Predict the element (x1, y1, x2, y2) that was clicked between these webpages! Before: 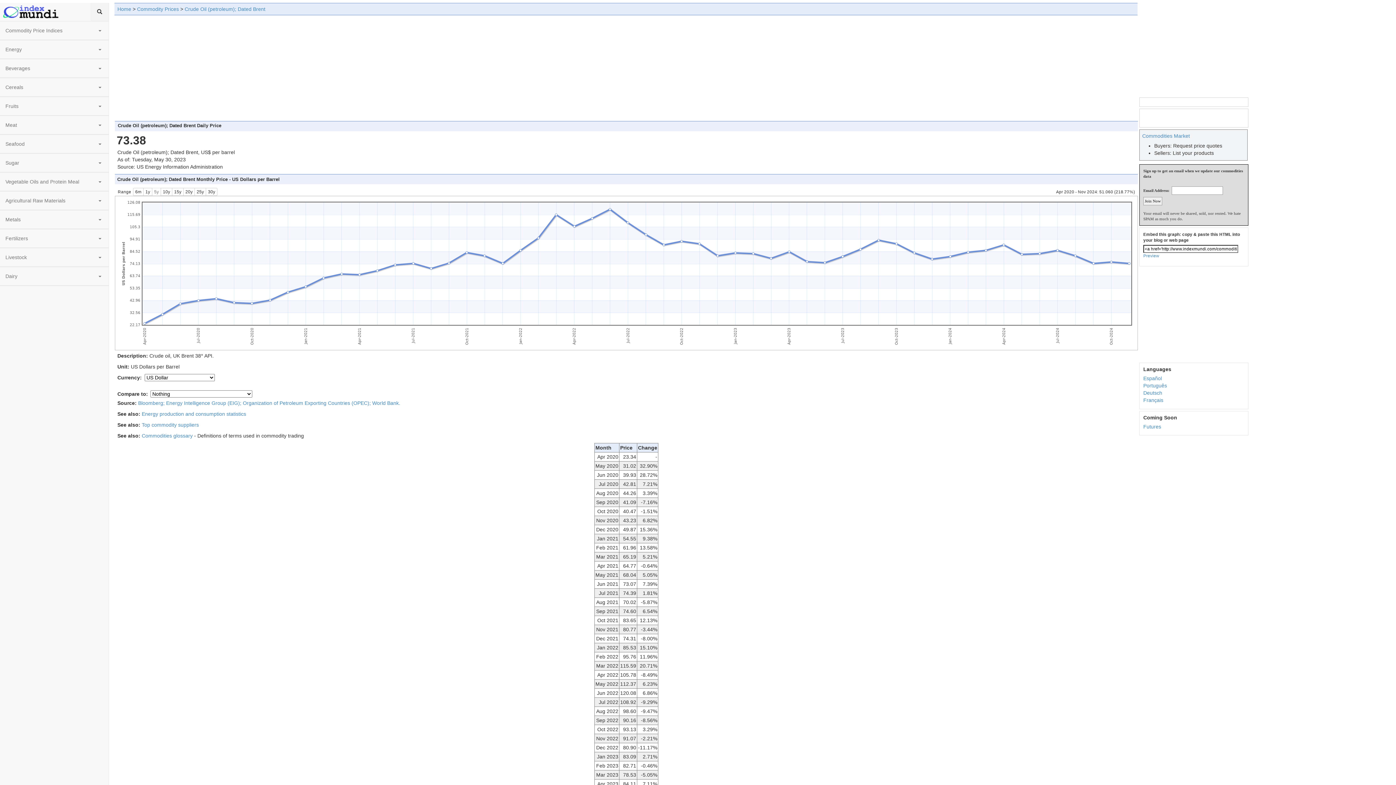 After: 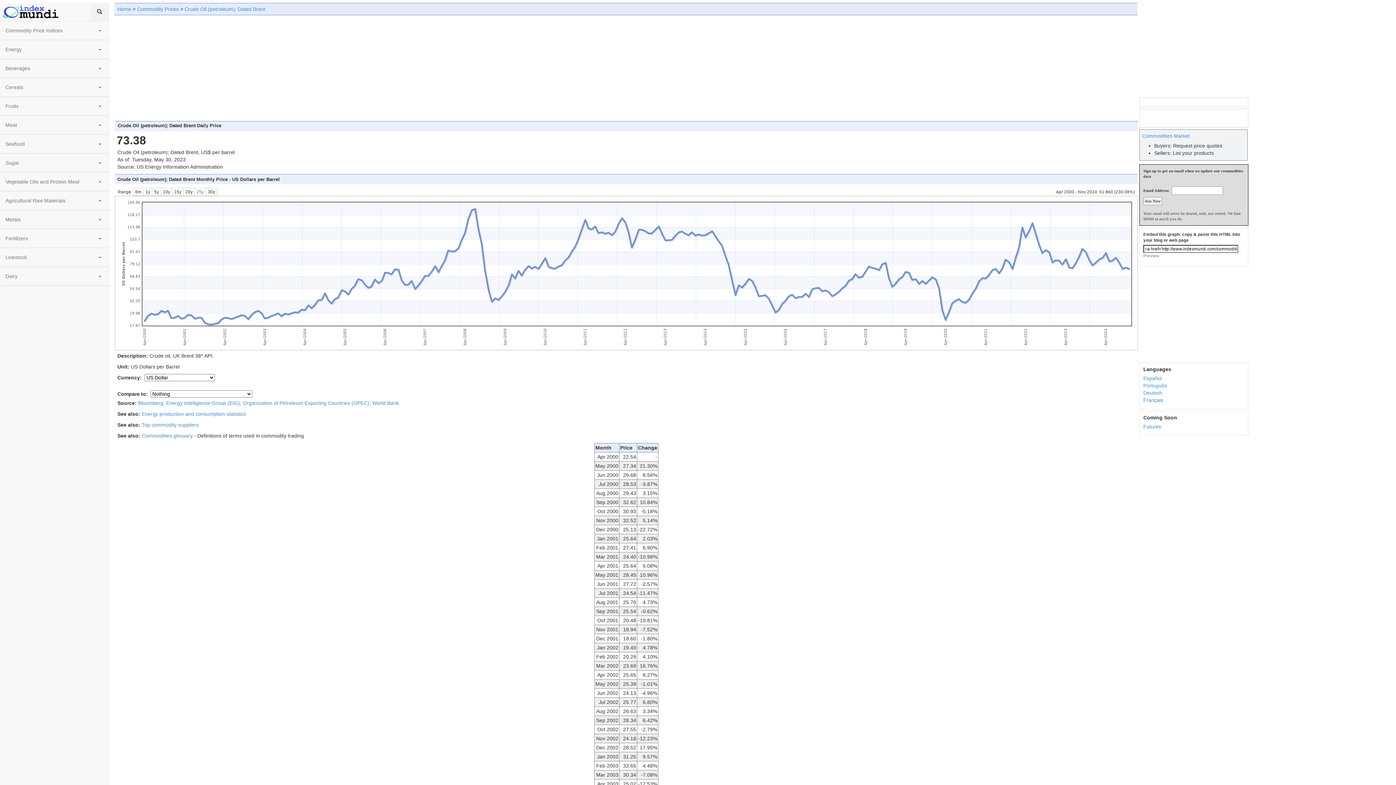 Action: label: 25y bbox: (194, 188, 206, 196)